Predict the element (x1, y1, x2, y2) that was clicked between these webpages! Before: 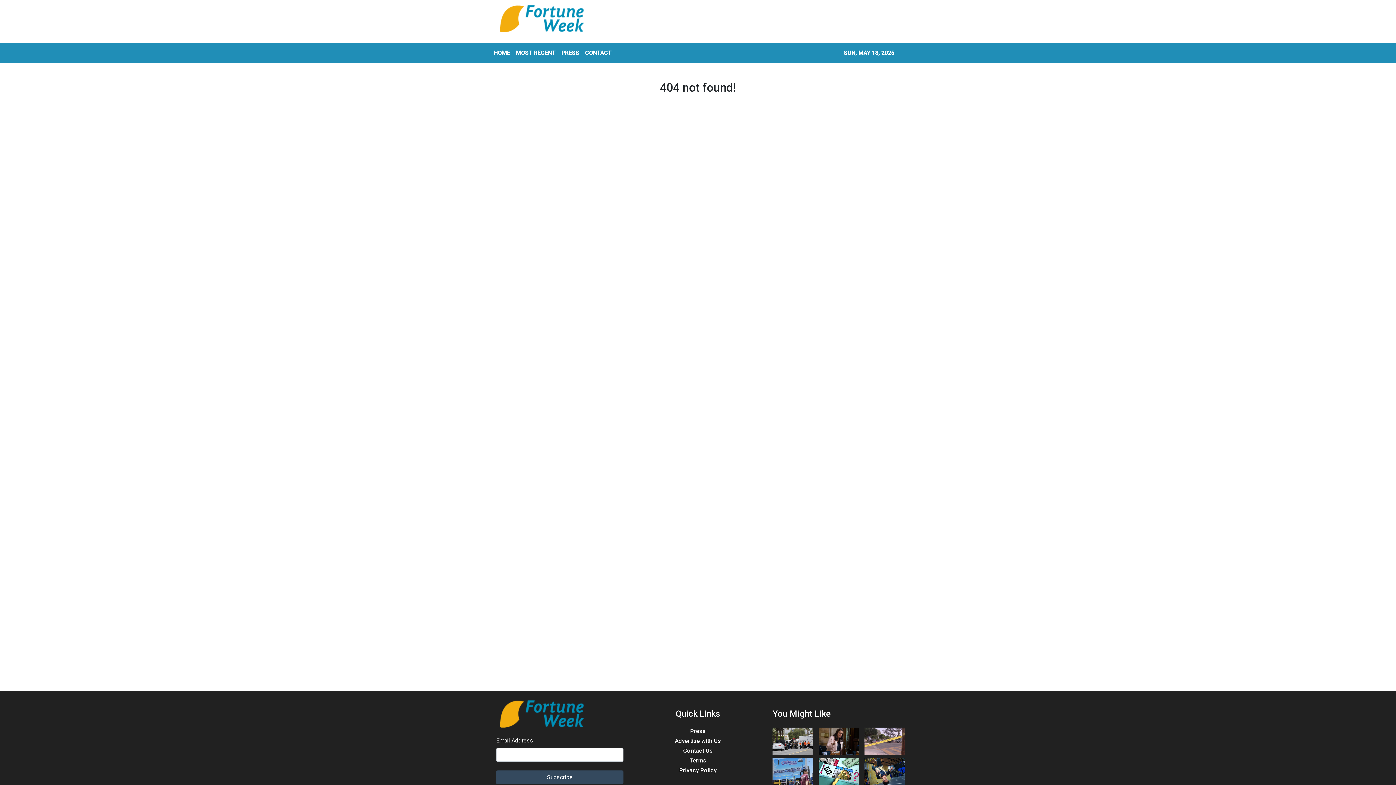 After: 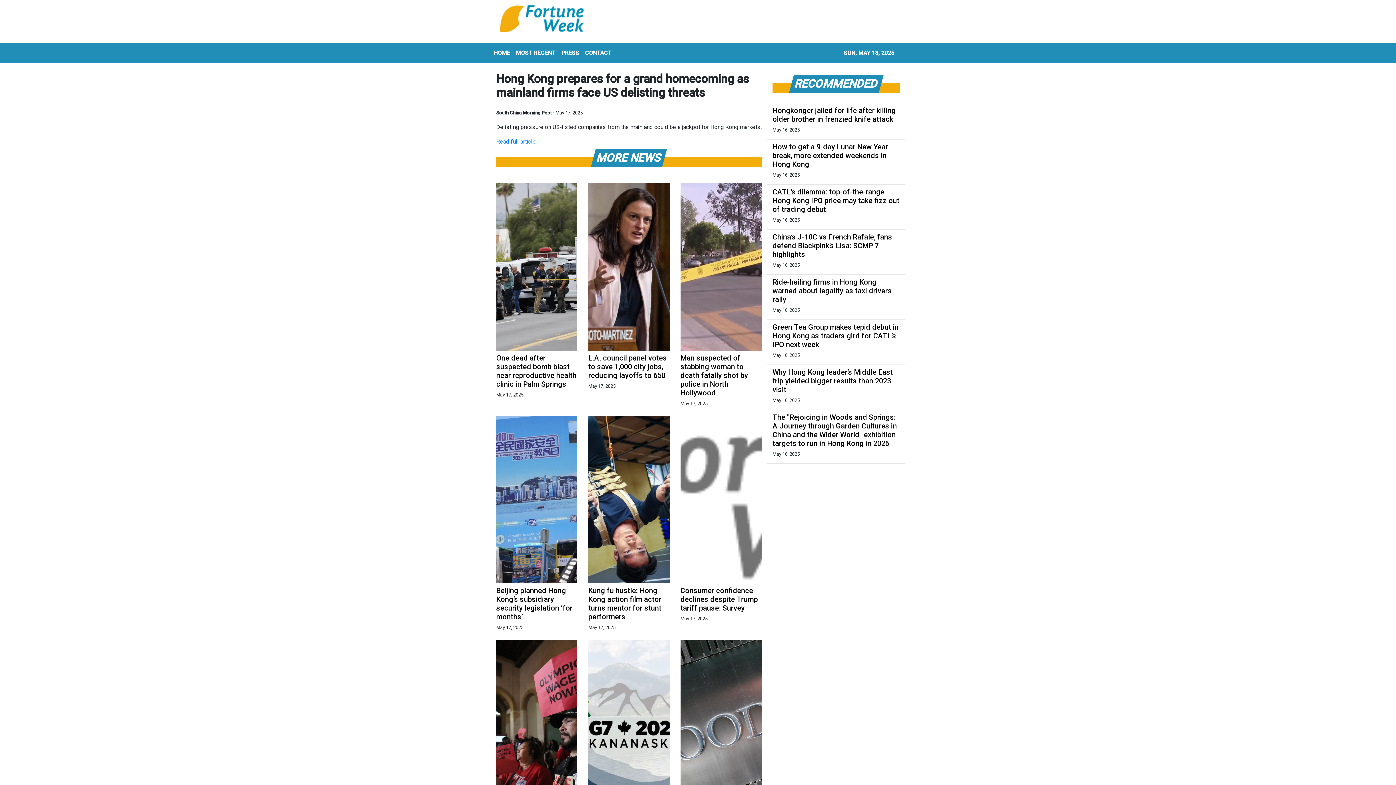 Action: bbox: (818, 767, 859, 774)